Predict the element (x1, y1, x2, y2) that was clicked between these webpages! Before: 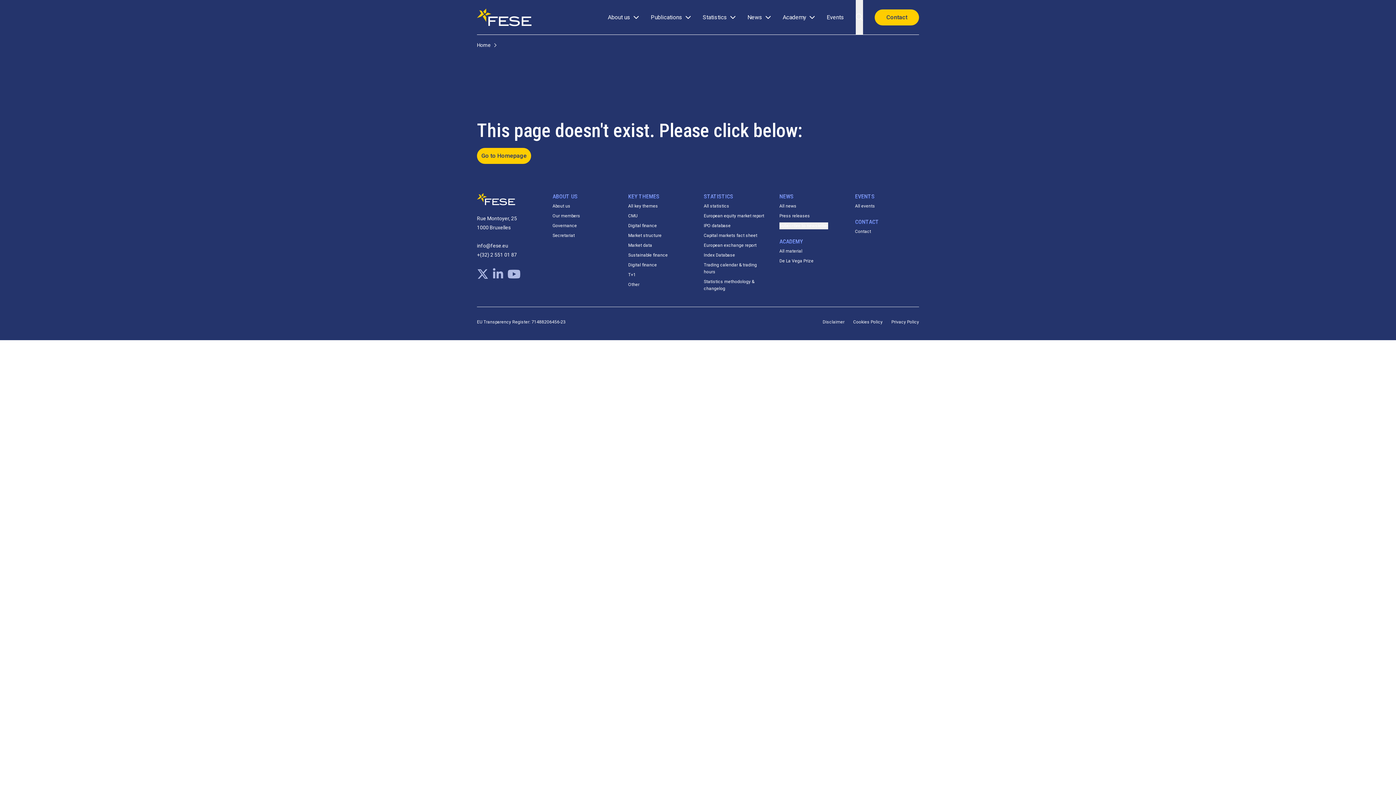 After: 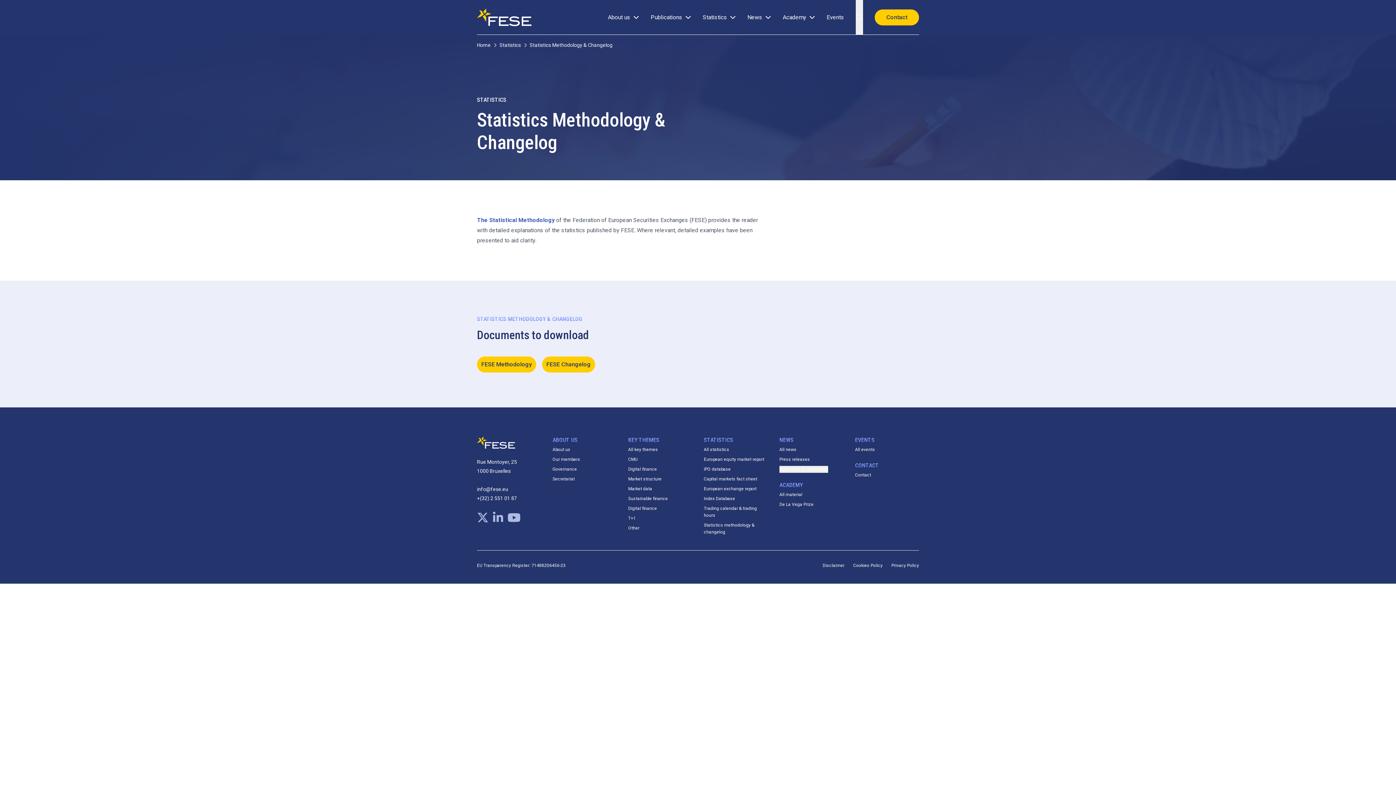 Action: label: Statistics methodology & changelog bbox: (704, 278, 768, 292)